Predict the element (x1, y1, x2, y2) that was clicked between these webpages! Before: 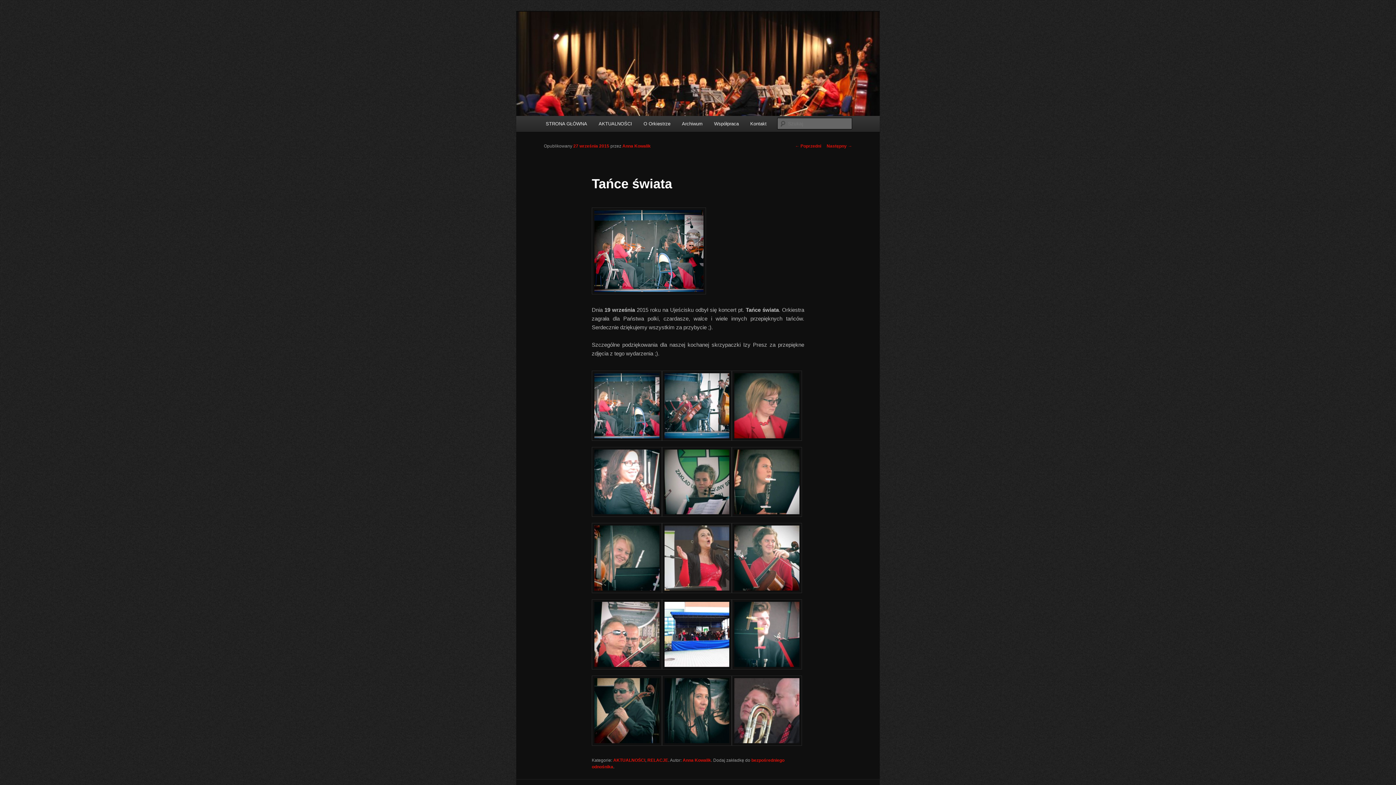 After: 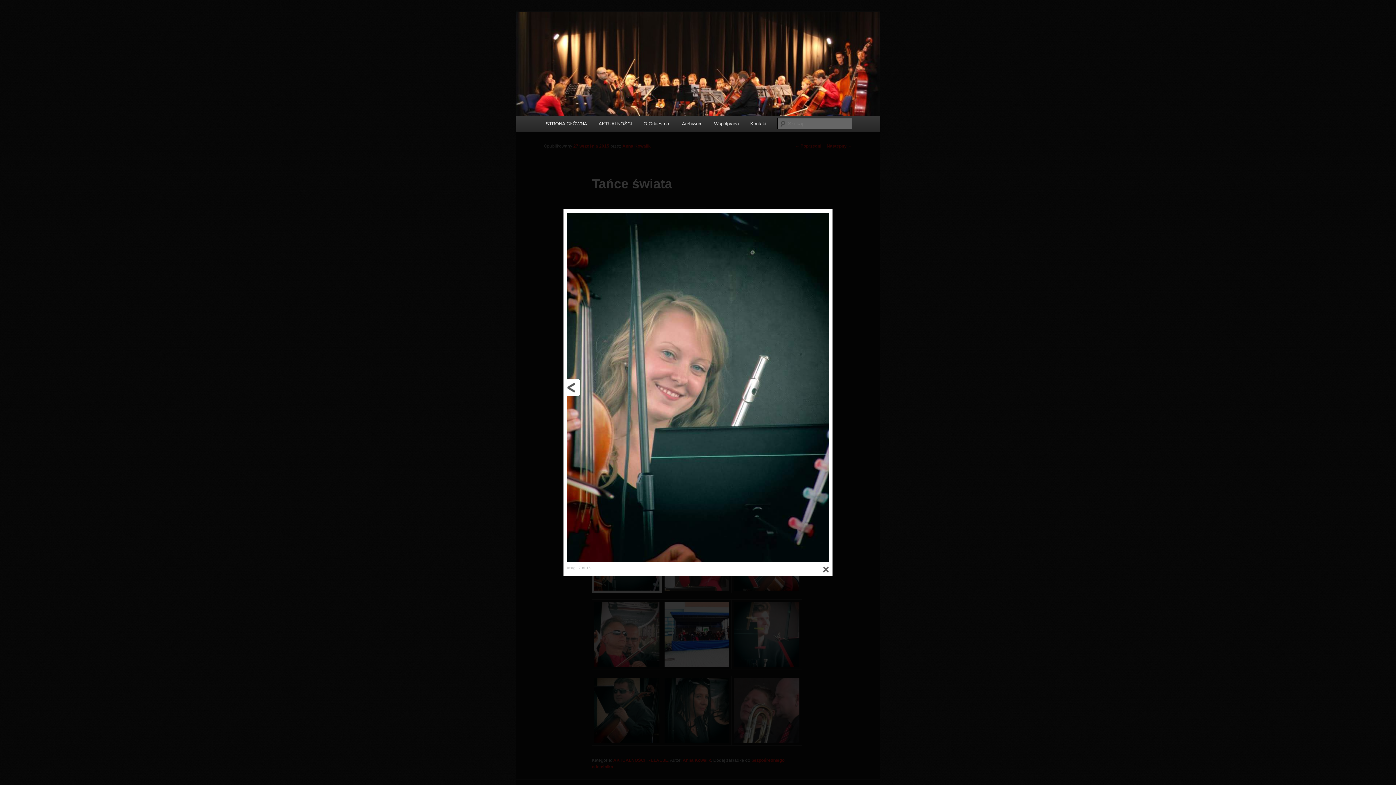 Action: bbox: (591, 588, 662, 594)